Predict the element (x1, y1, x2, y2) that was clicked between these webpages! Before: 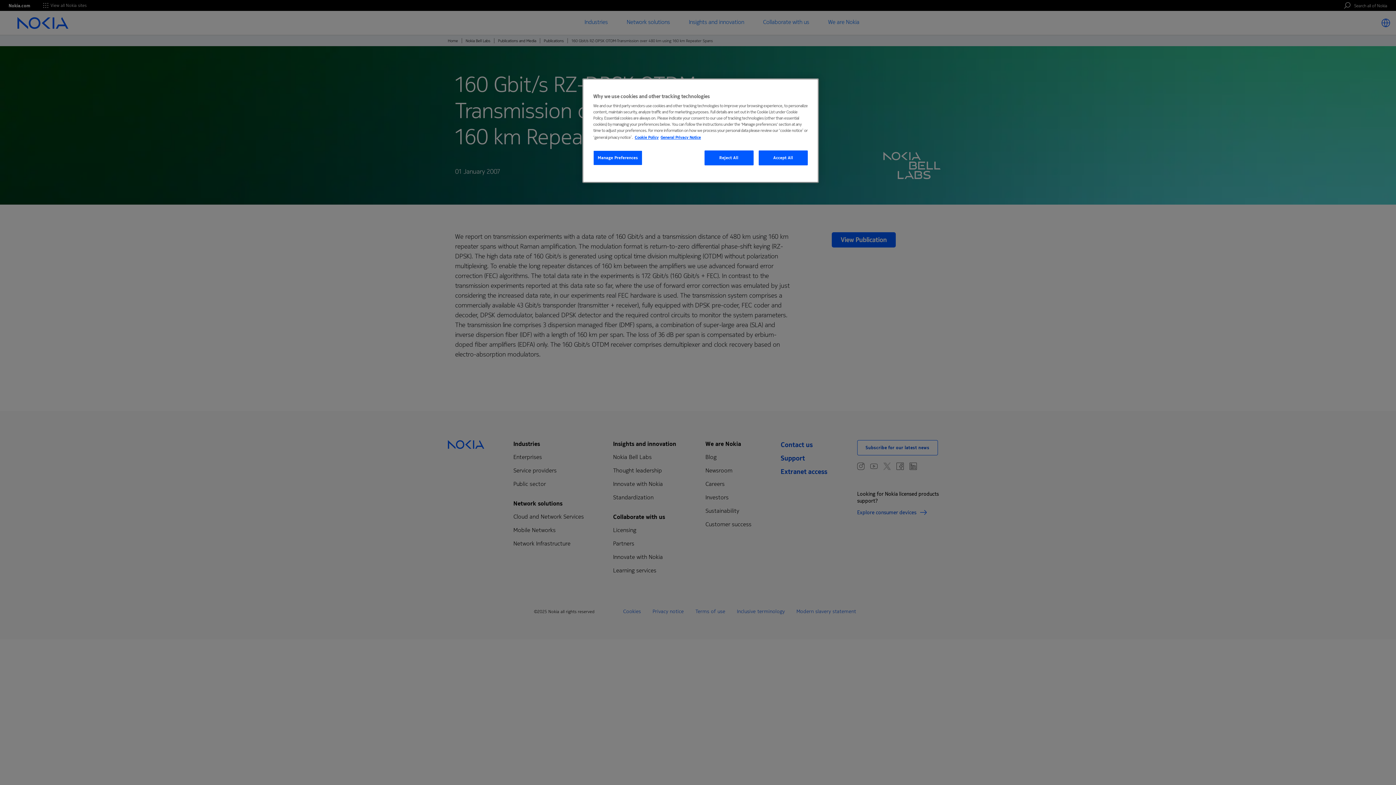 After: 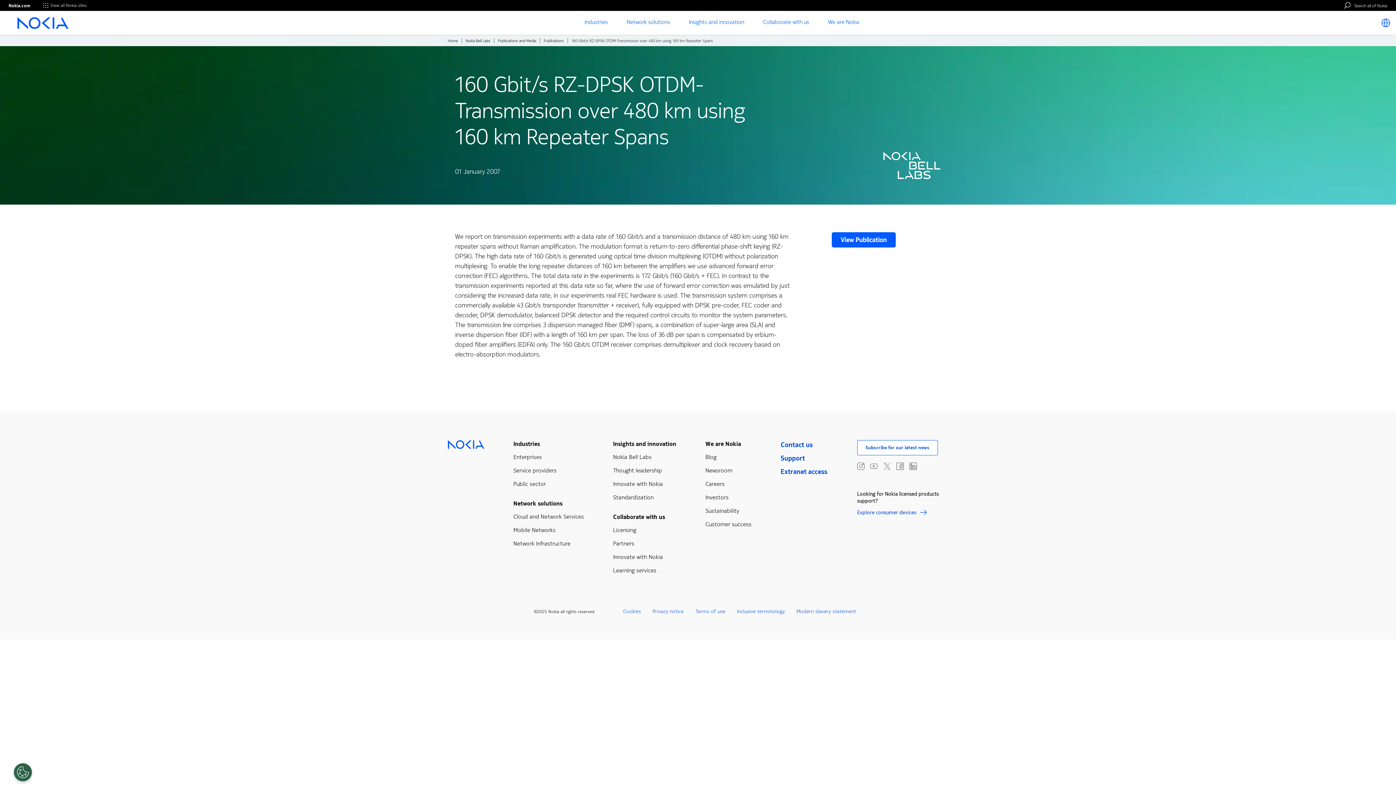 Action: label: Accept All bbox: (758, 150, 808, 165)